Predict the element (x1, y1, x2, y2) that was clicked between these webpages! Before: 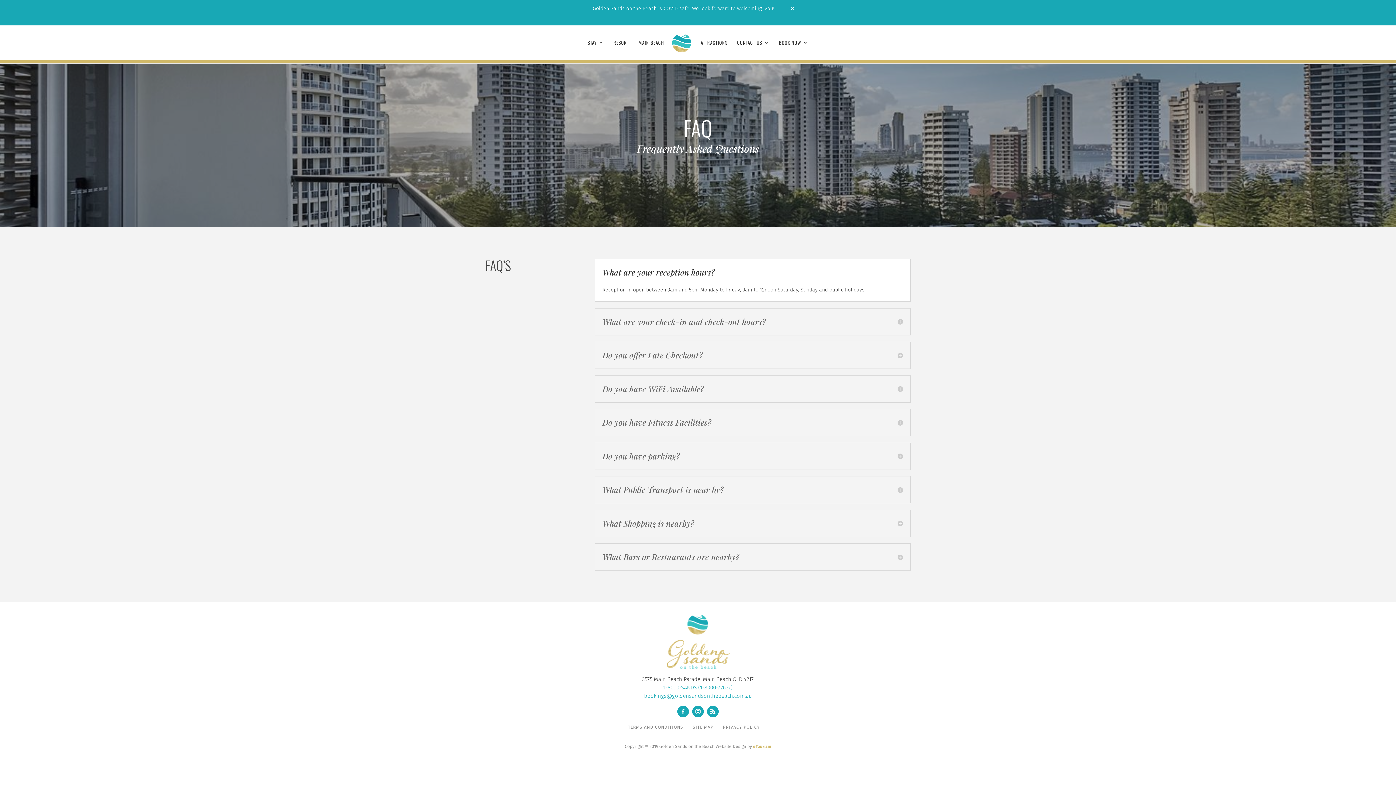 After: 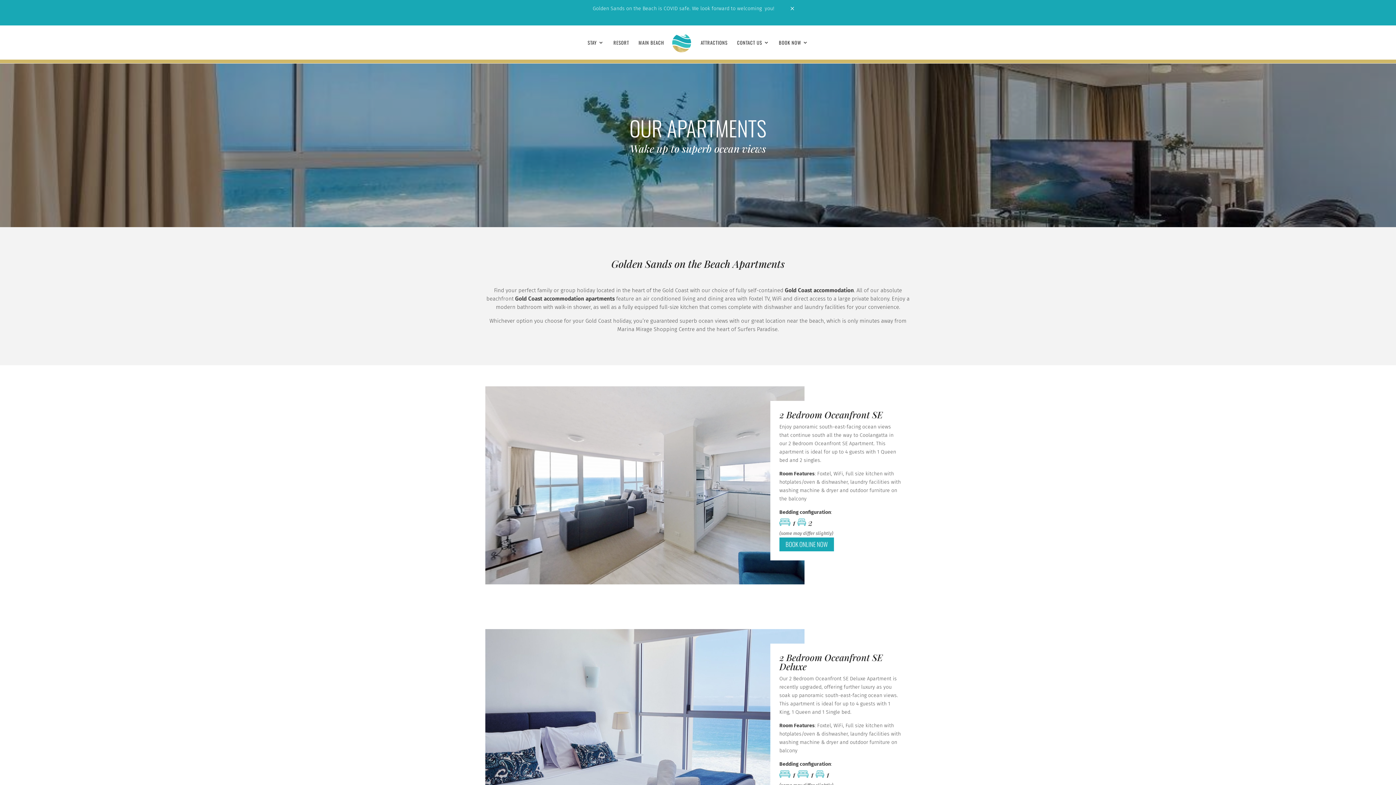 Action: label: STAY bbox: (587, 40, 604, 59)